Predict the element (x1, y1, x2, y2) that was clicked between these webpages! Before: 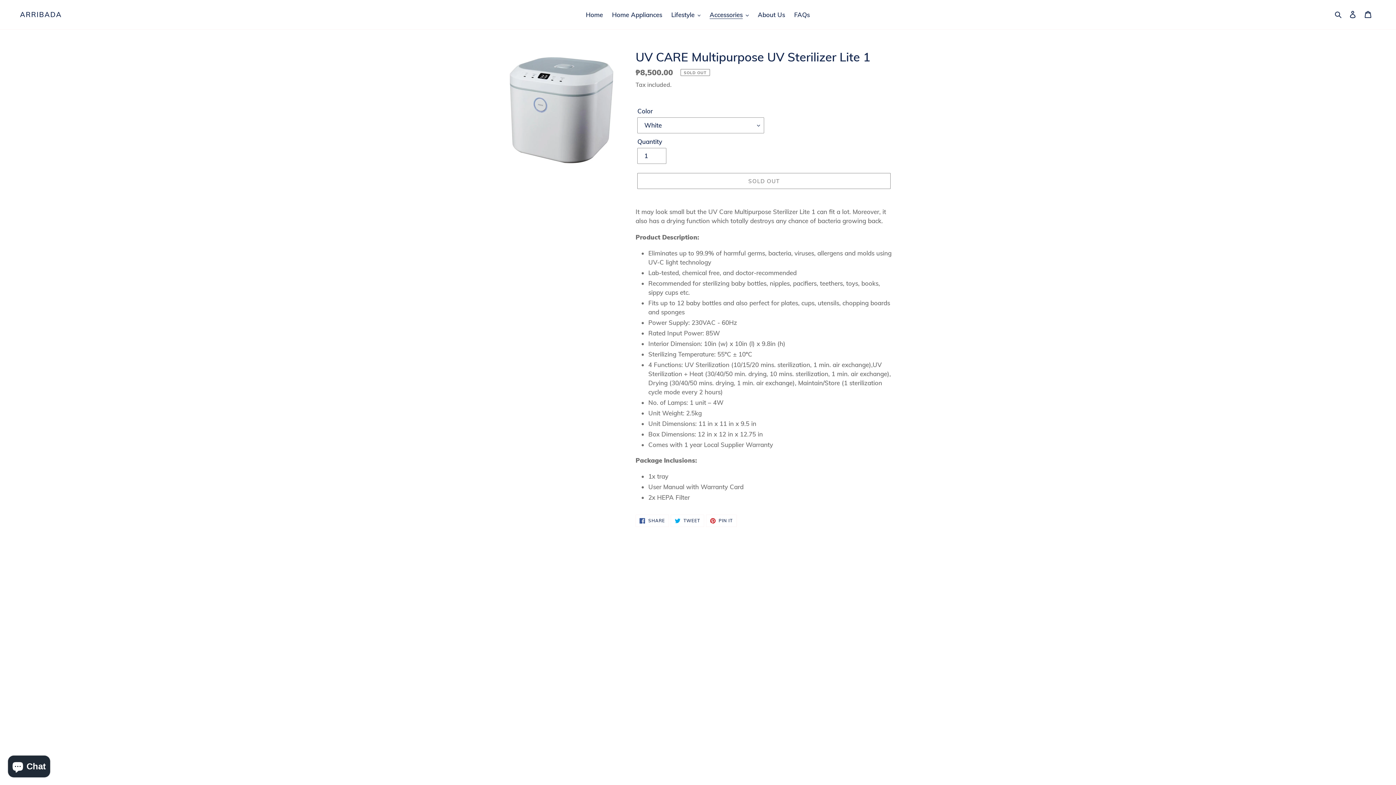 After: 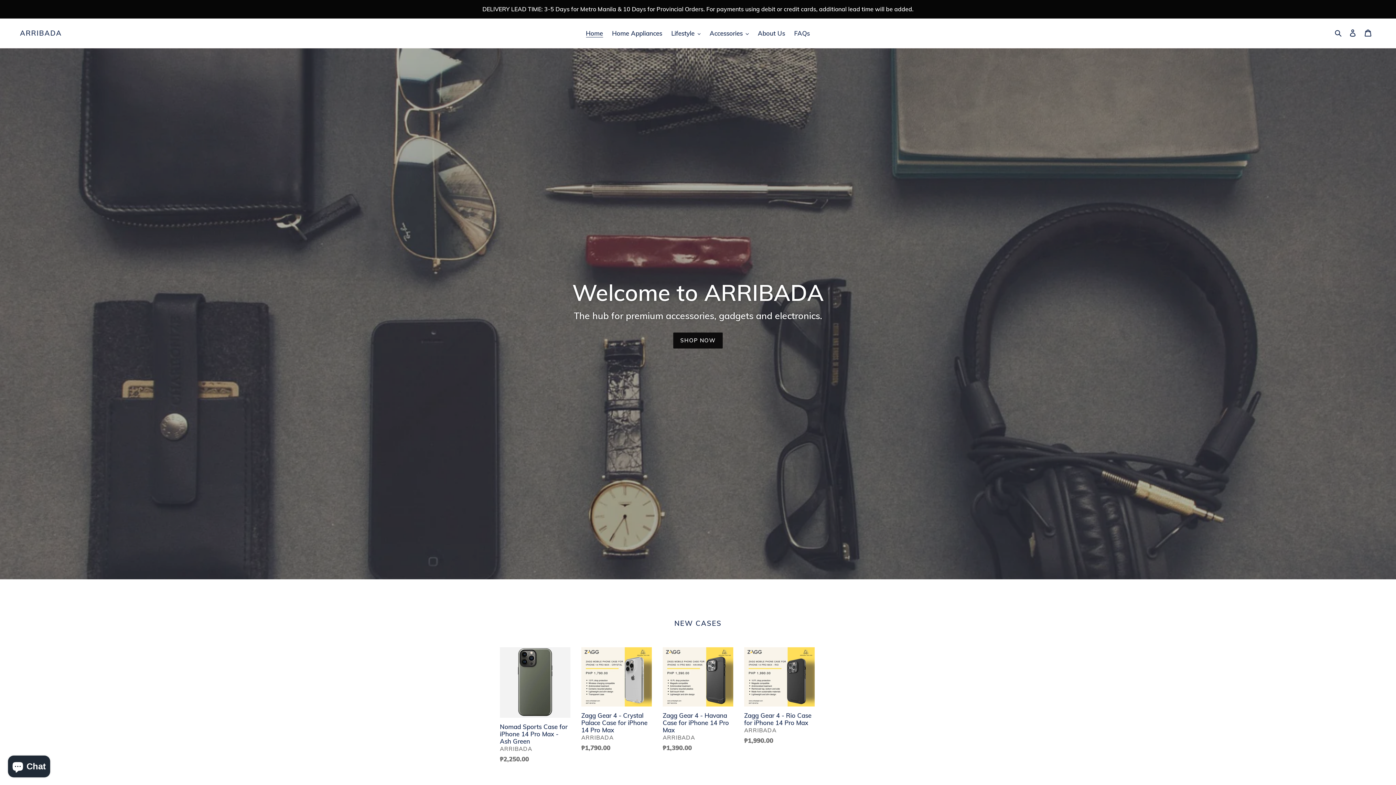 Action: bbox: (582, 9, 606, 20) label: Home